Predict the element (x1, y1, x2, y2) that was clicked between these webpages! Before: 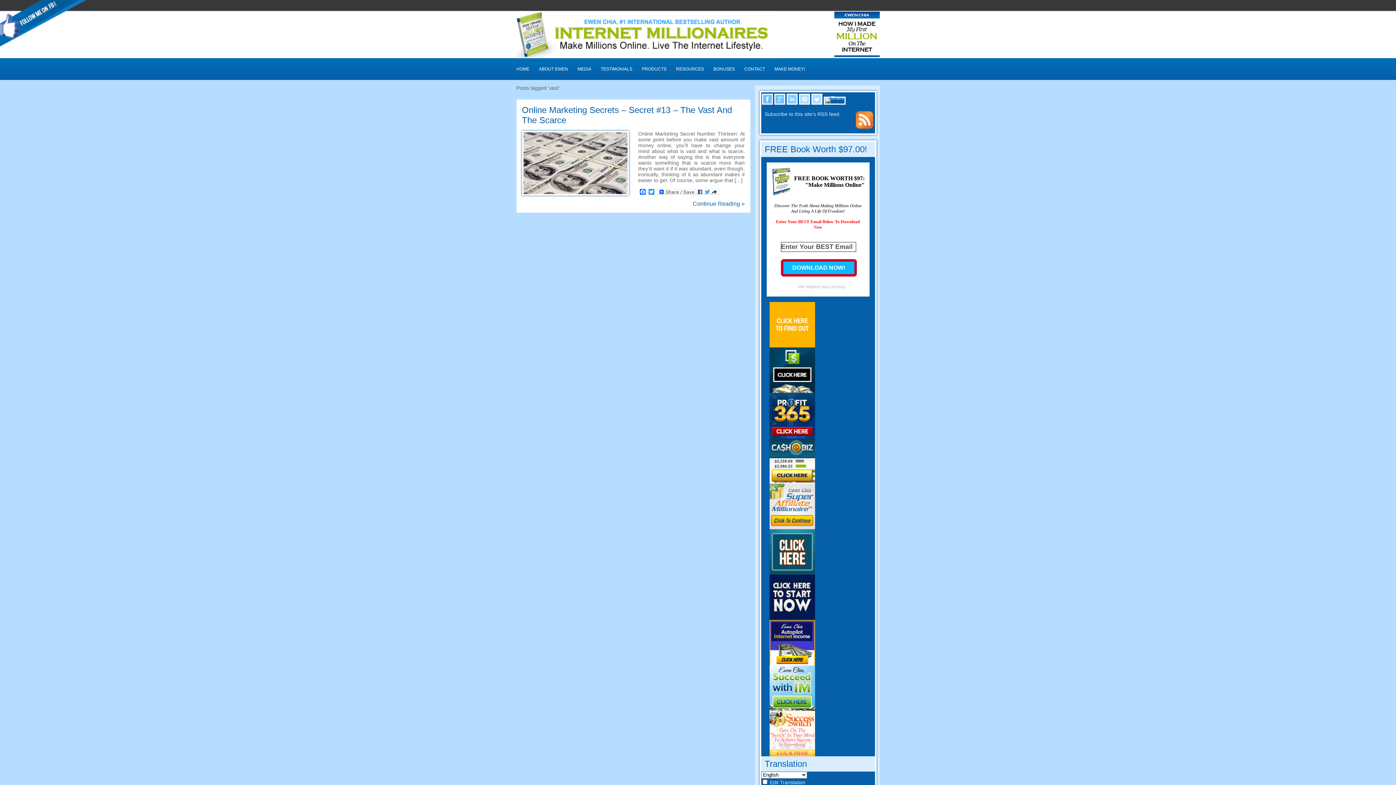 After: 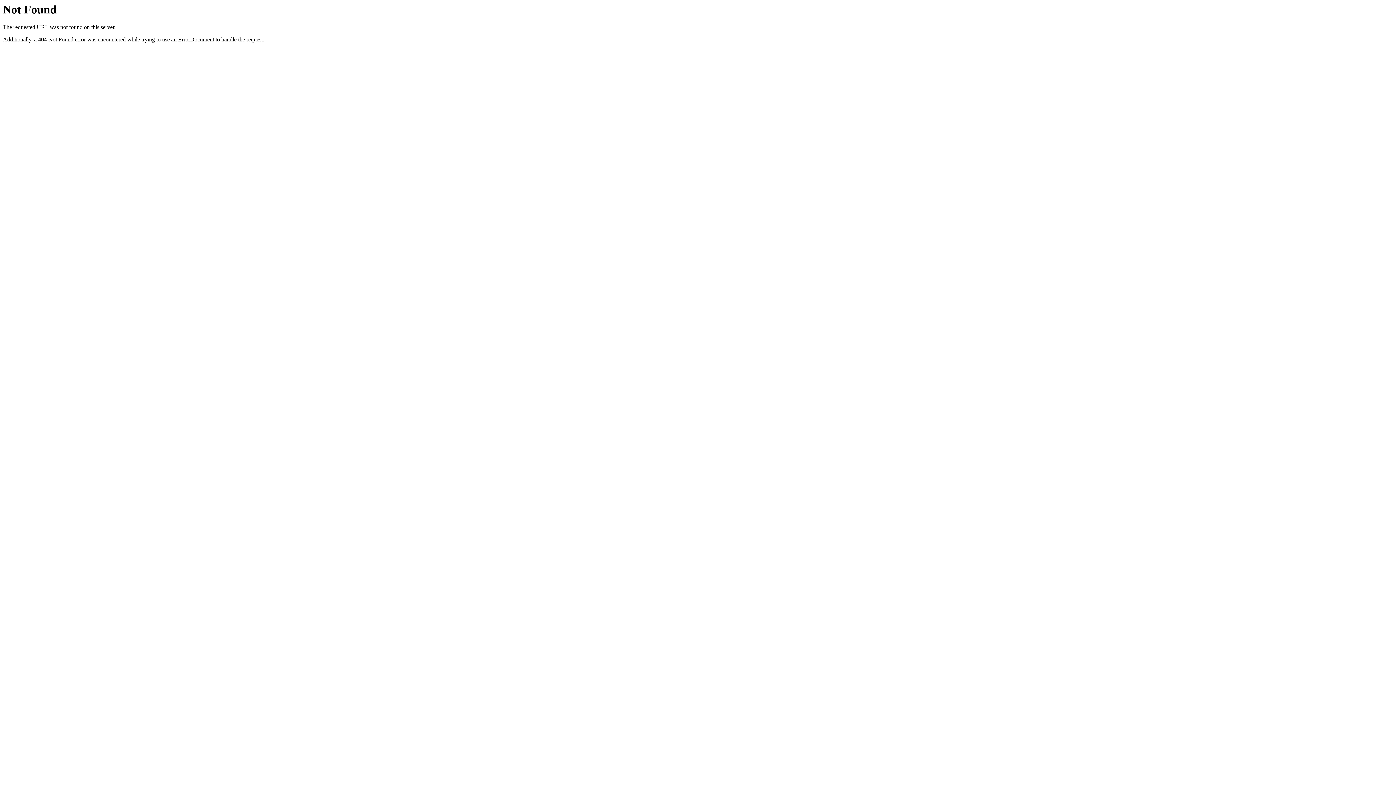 Action: bbox: (769, 661, 815, 666)